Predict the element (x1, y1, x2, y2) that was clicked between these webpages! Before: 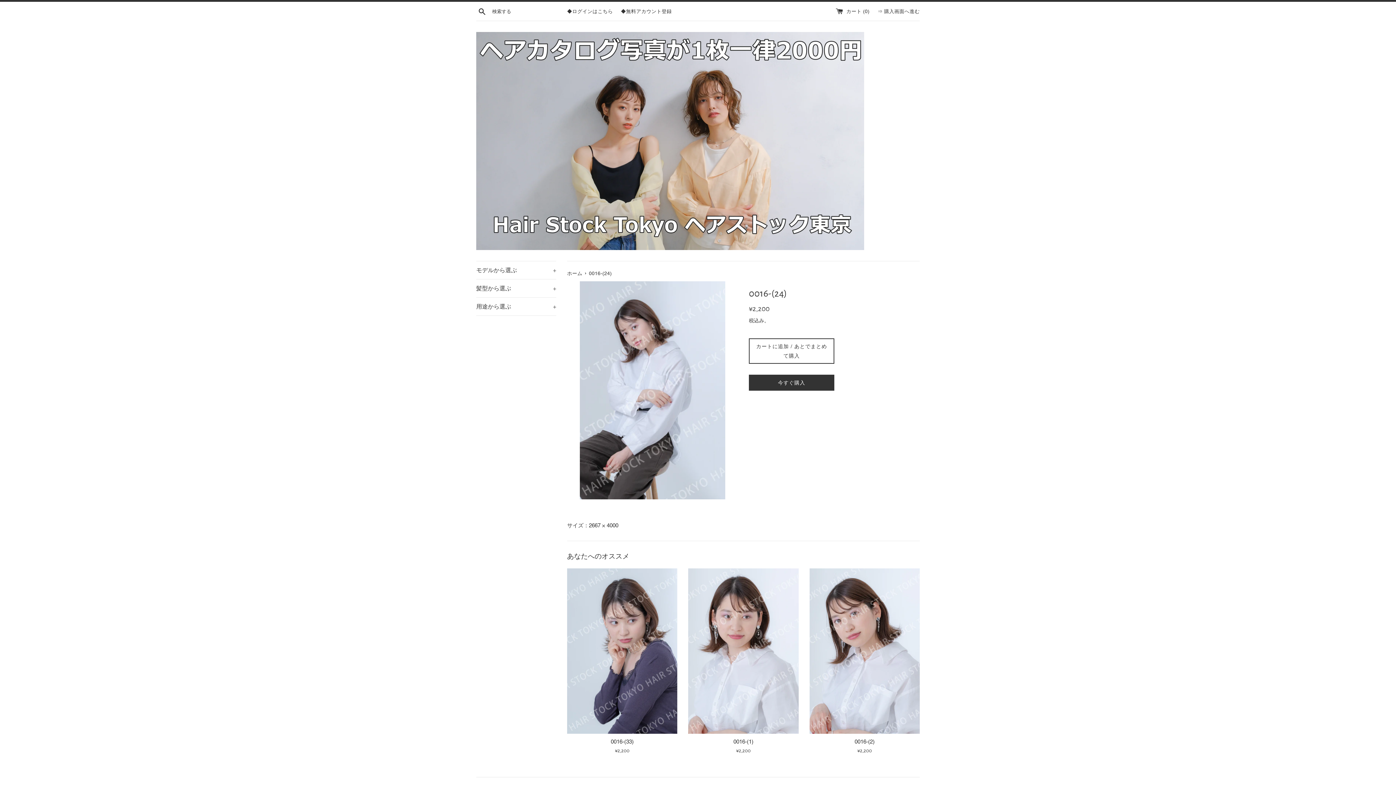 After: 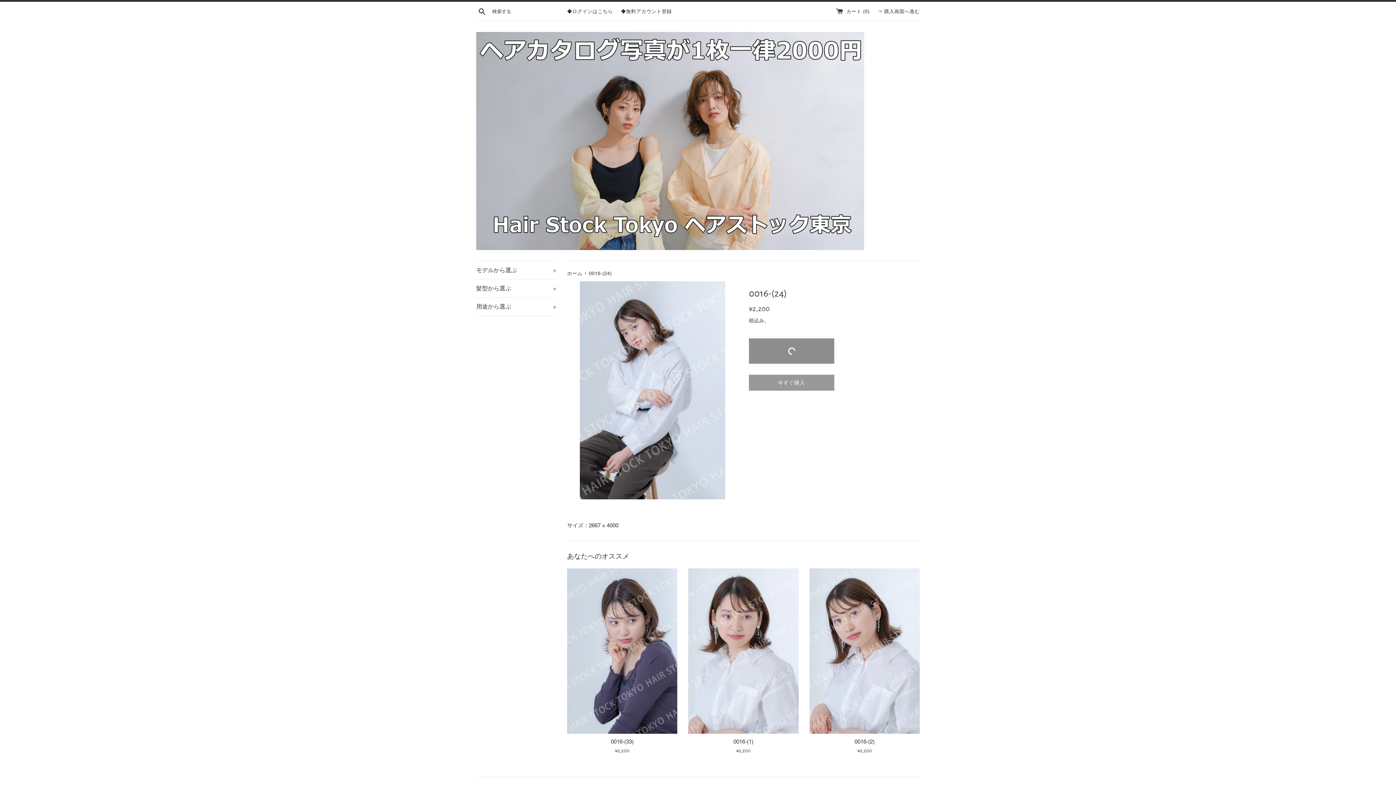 Action: bbox: (749, 338, 834, 364) label: カートに追加 / あとでまとめて購入